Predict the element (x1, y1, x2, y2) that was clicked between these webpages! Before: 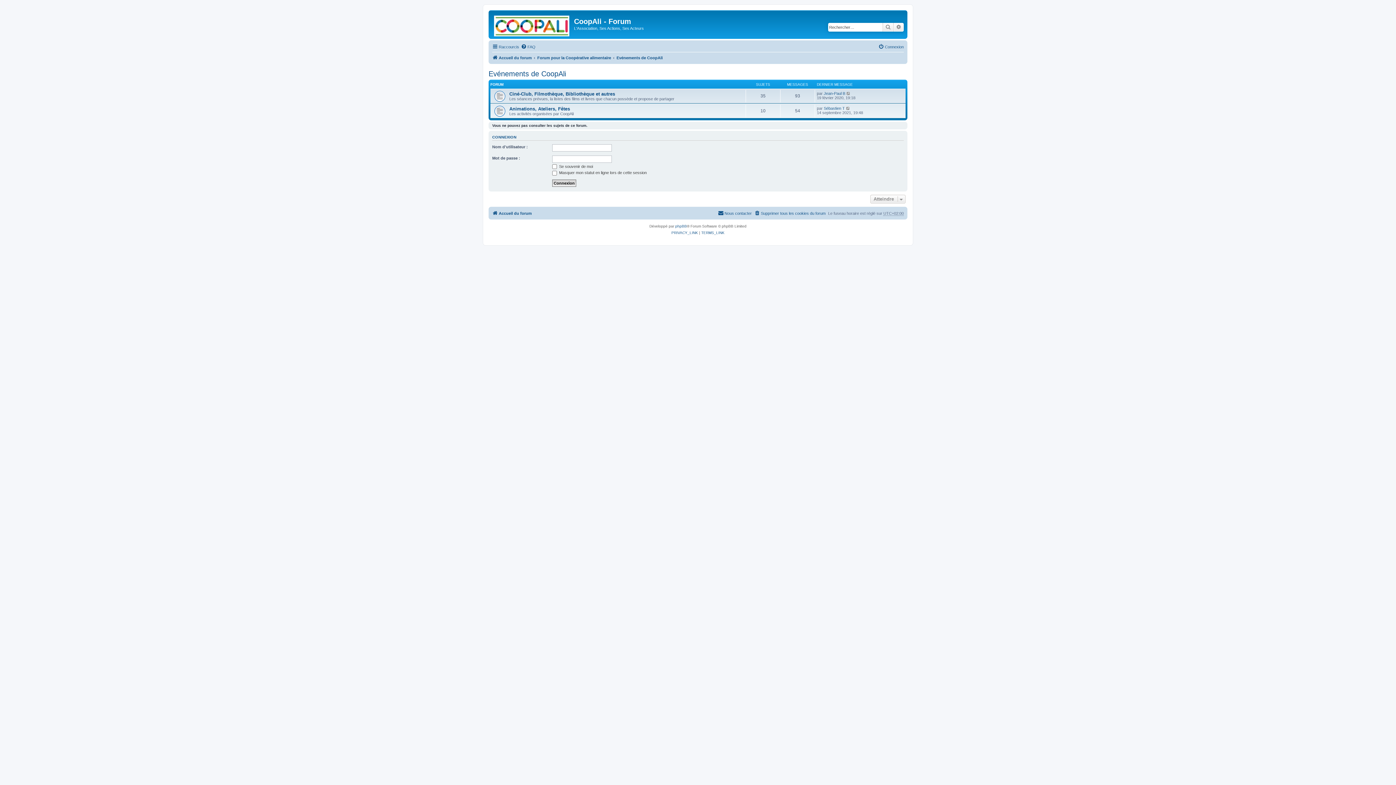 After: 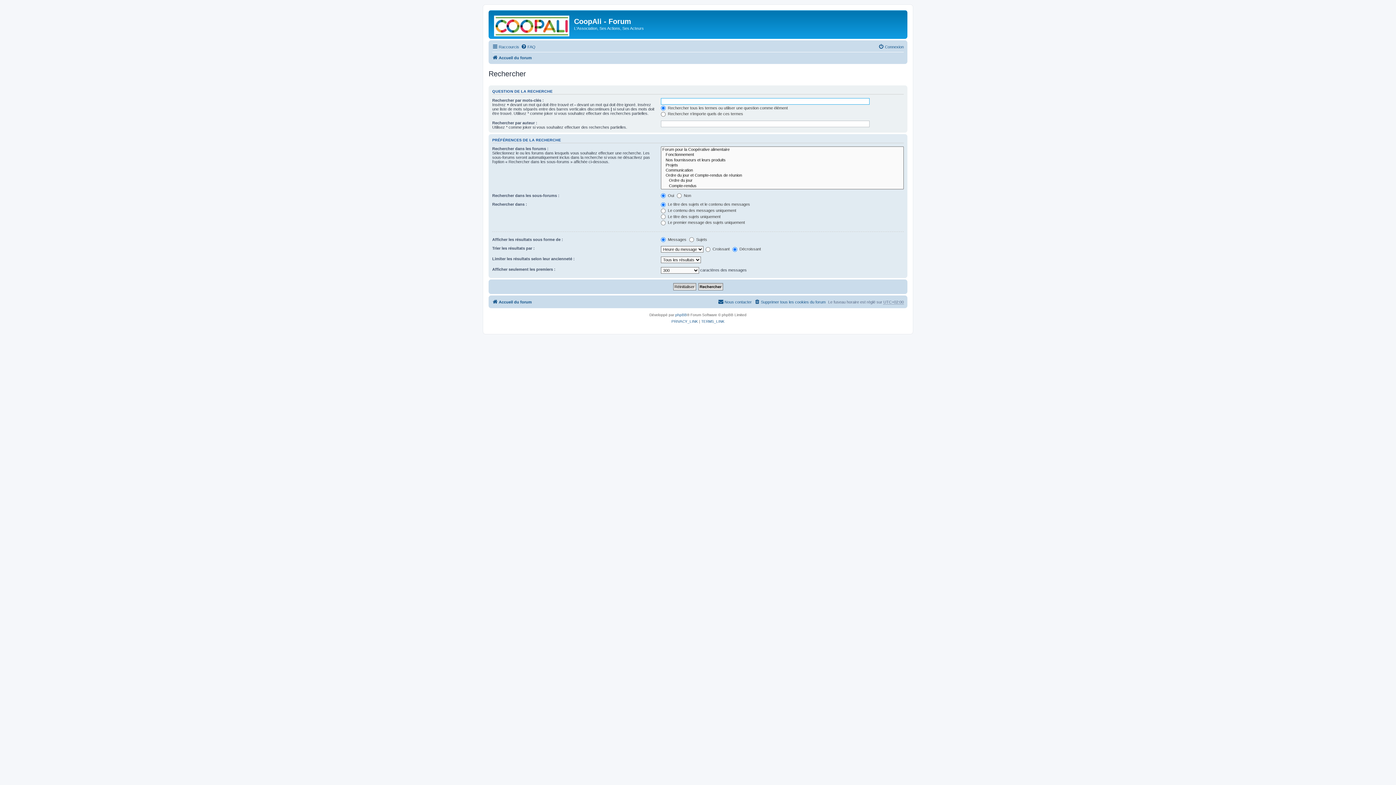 Action: label: Rechercher bbox: (882, 22, 893, 31)